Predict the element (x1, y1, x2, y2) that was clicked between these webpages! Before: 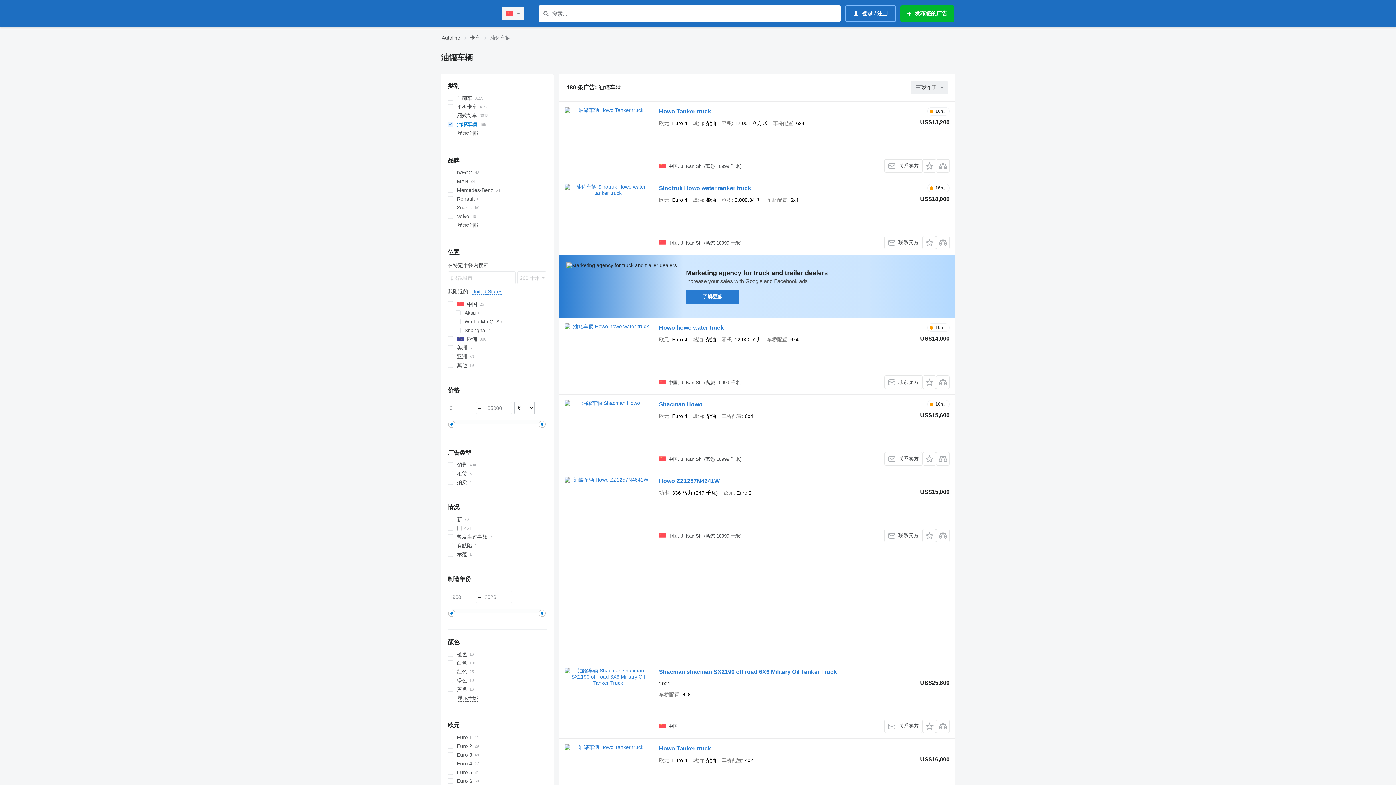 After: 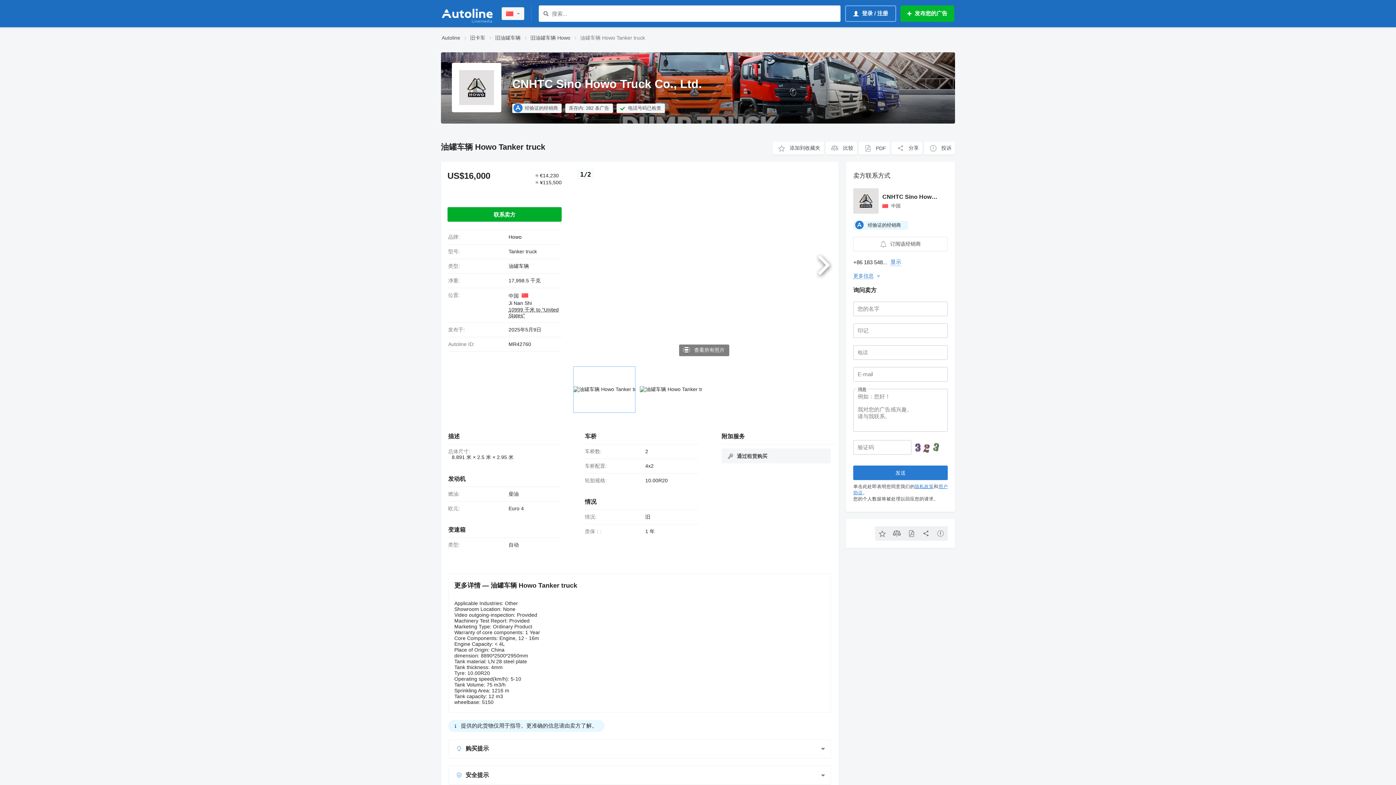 Action: label: Howo Tanker truck bbox: (659, 745, 711, 754)